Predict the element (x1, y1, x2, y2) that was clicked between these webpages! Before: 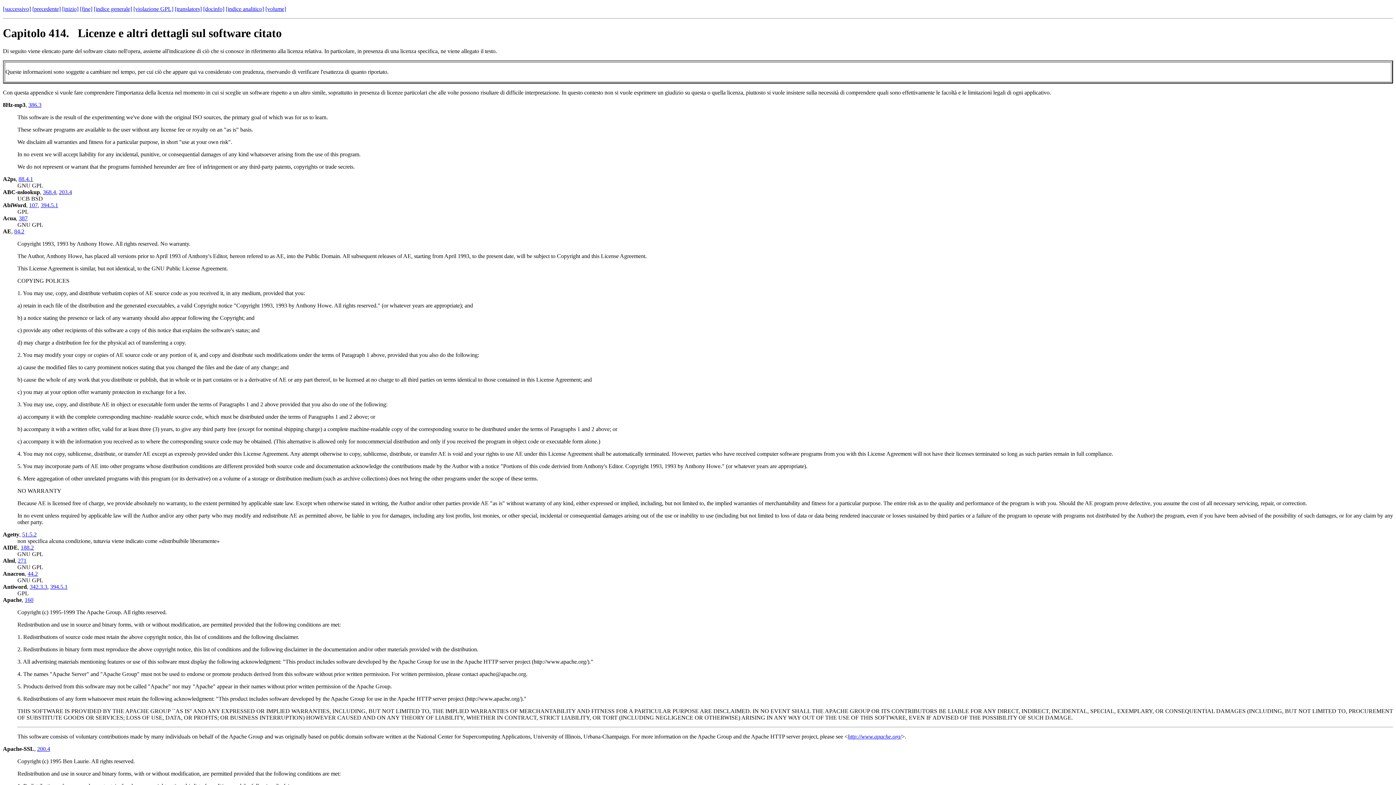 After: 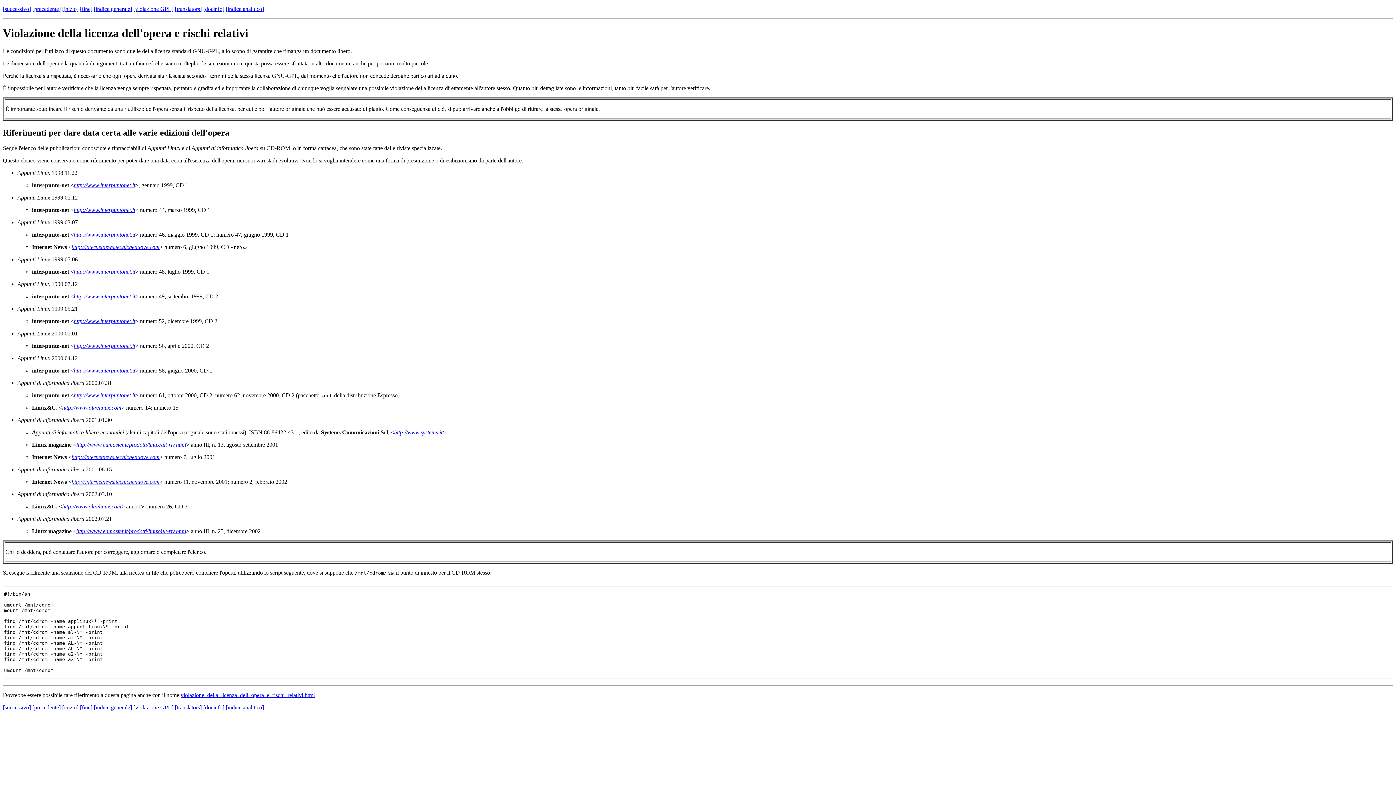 Action: label: [violazione GPL] bbox: (133, 5, 173, 12)